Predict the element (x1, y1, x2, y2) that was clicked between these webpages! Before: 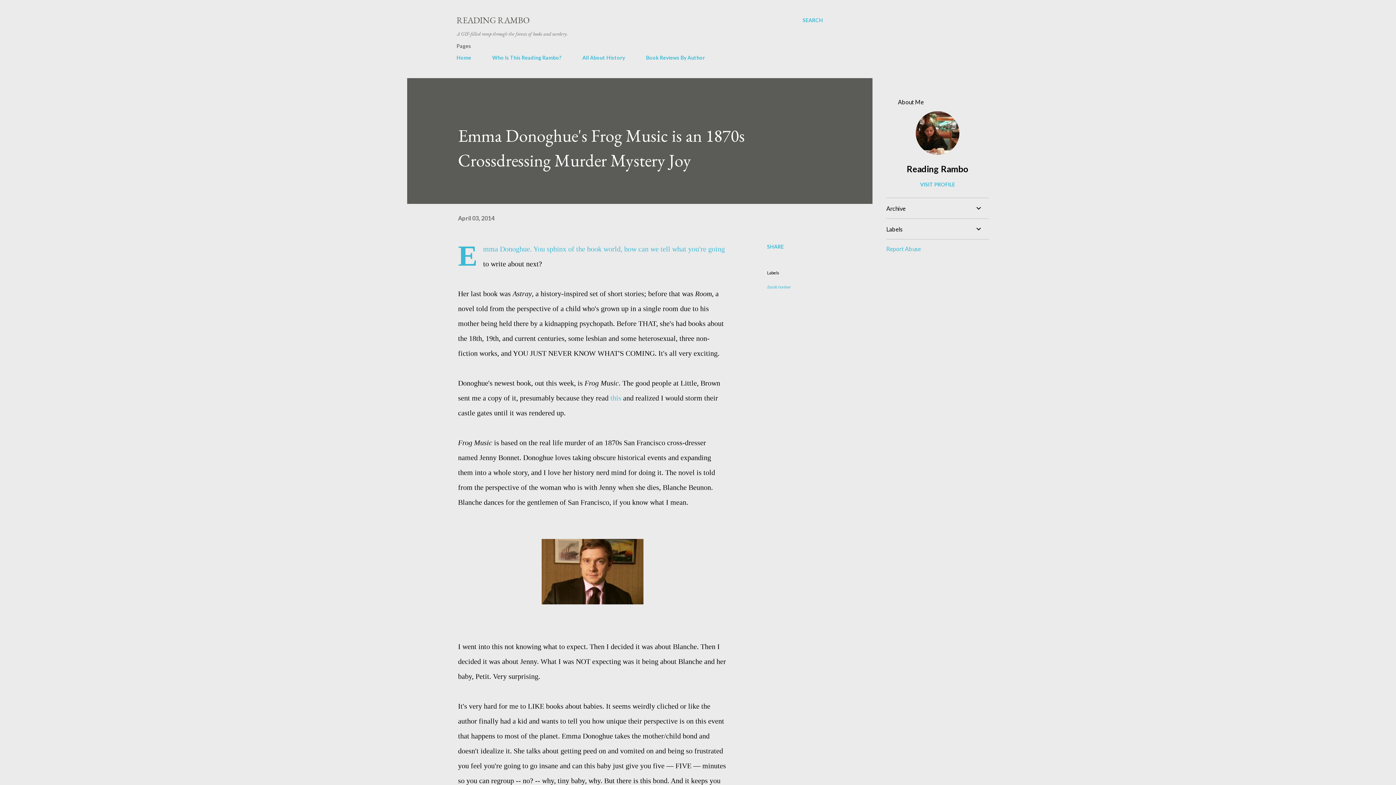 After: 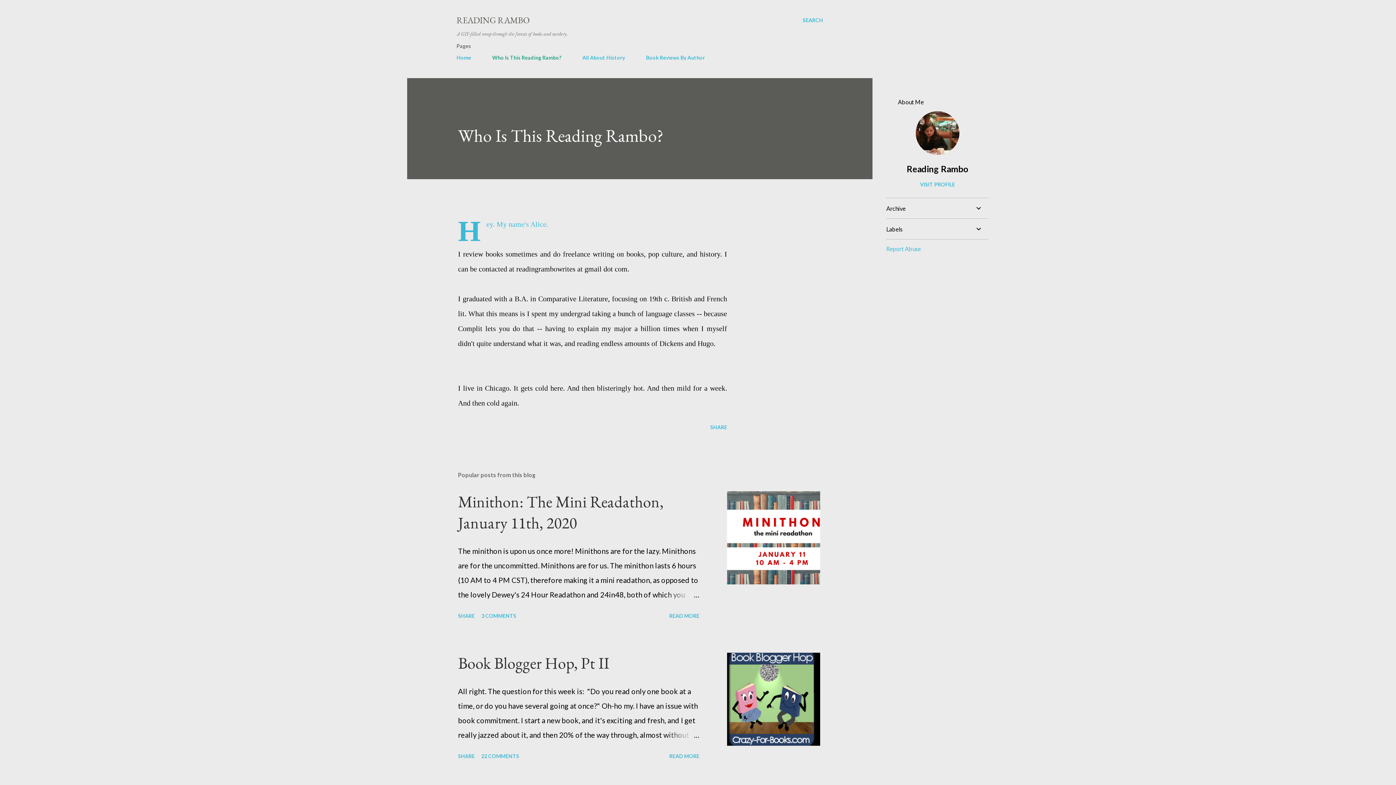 Action: label: Who Is This Reading Rambo? bbox: (488, 50, 565, 65)